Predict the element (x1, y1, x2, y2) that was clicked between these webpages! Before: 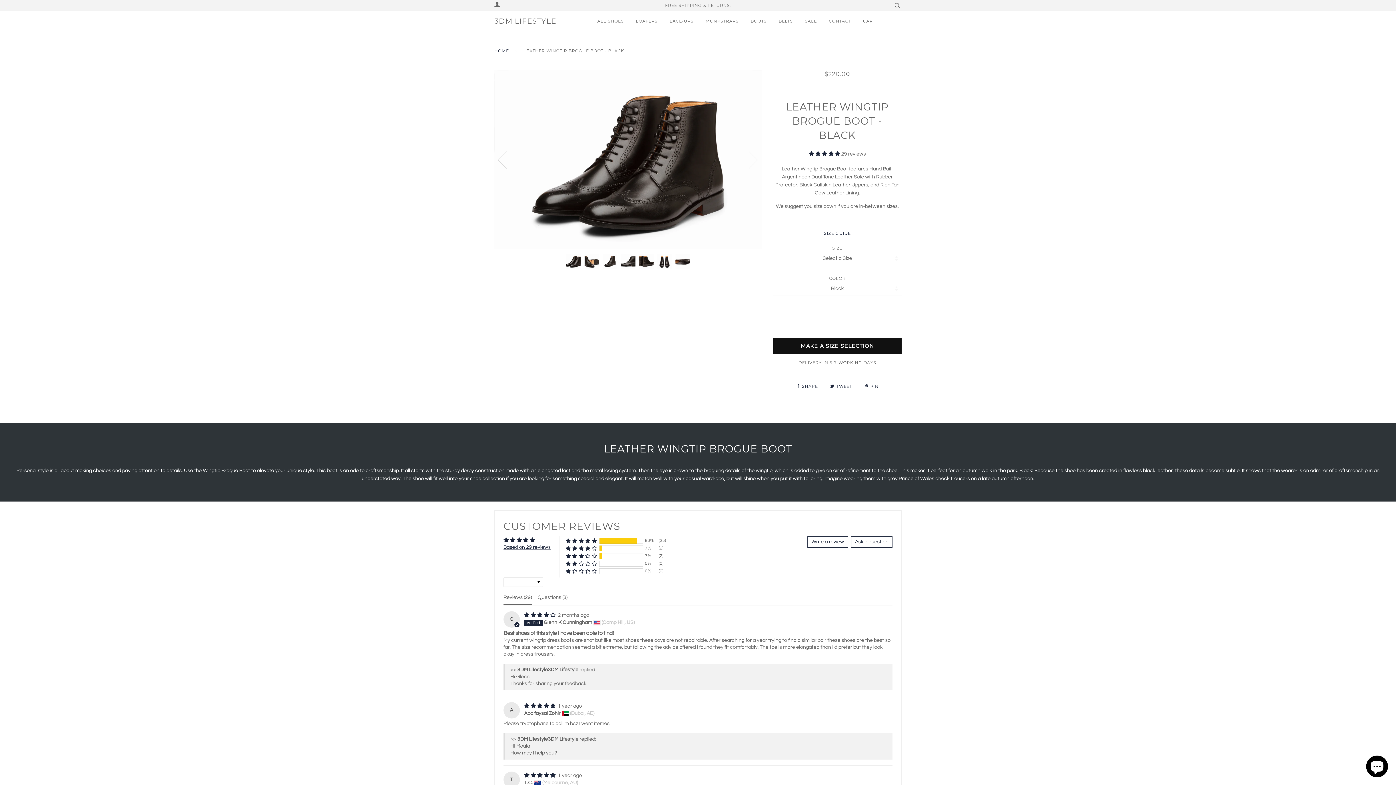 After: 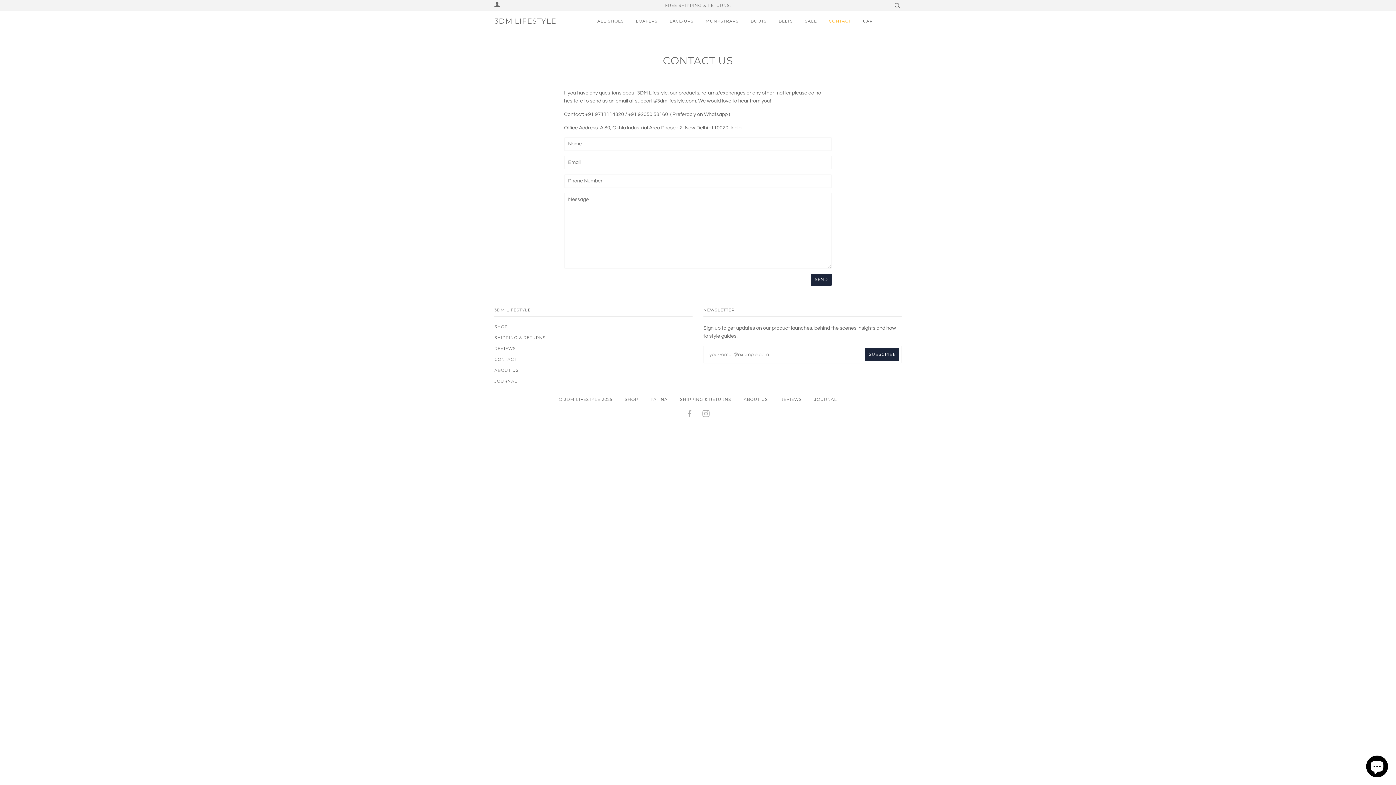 Action: bbox: (829, 10, 851, 31) label: CONTACT